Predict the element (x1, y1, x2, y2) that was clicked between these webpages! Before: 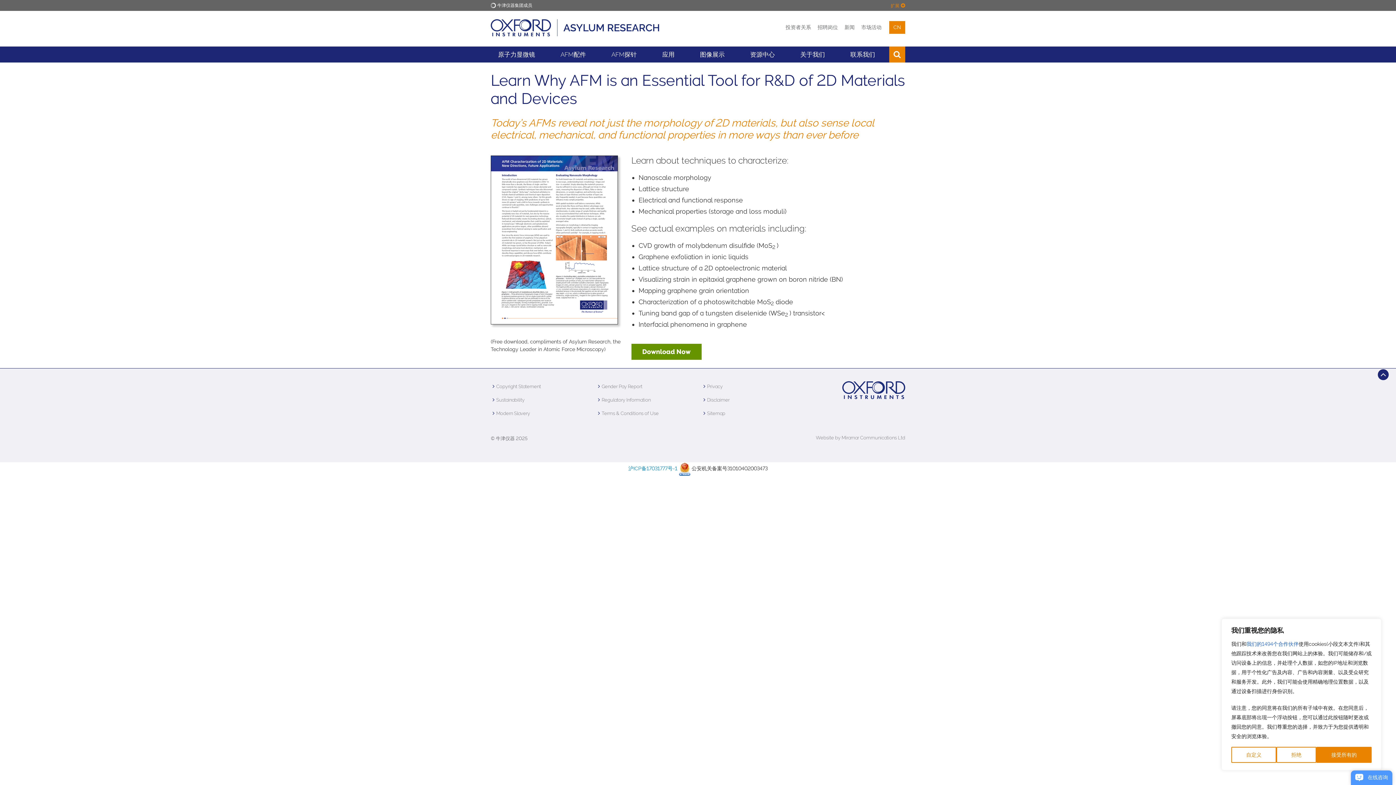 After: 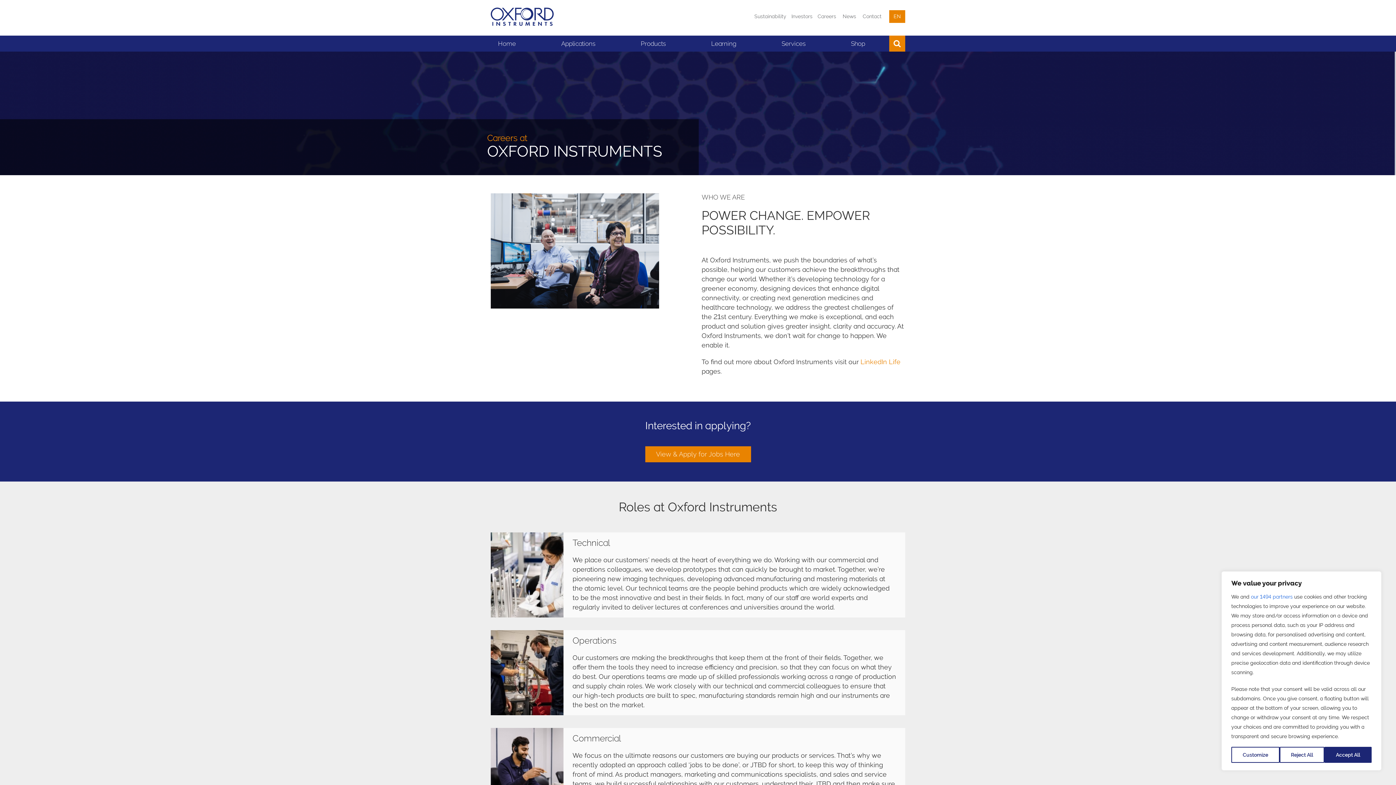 Action: bbox: (815, 23, 840, 30) label: 招聘岗位